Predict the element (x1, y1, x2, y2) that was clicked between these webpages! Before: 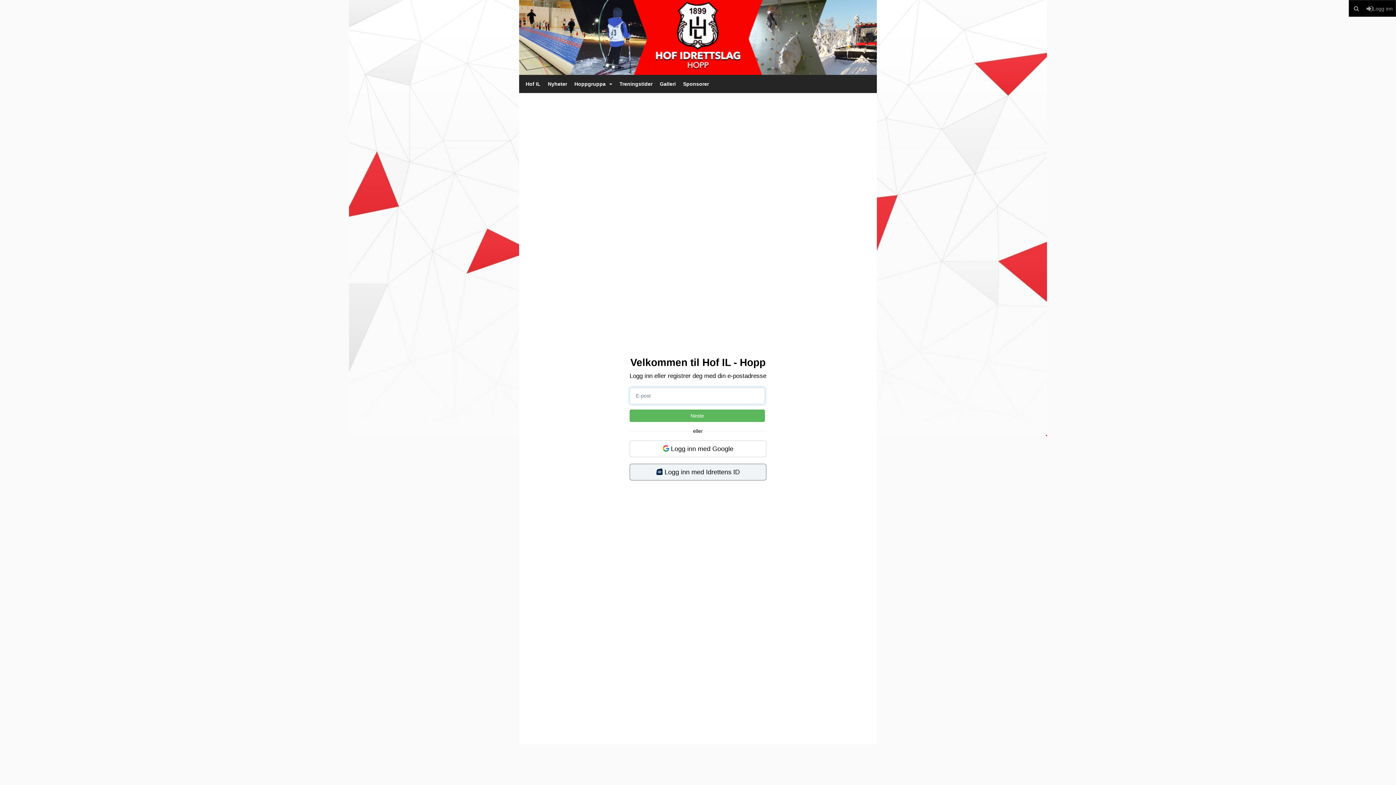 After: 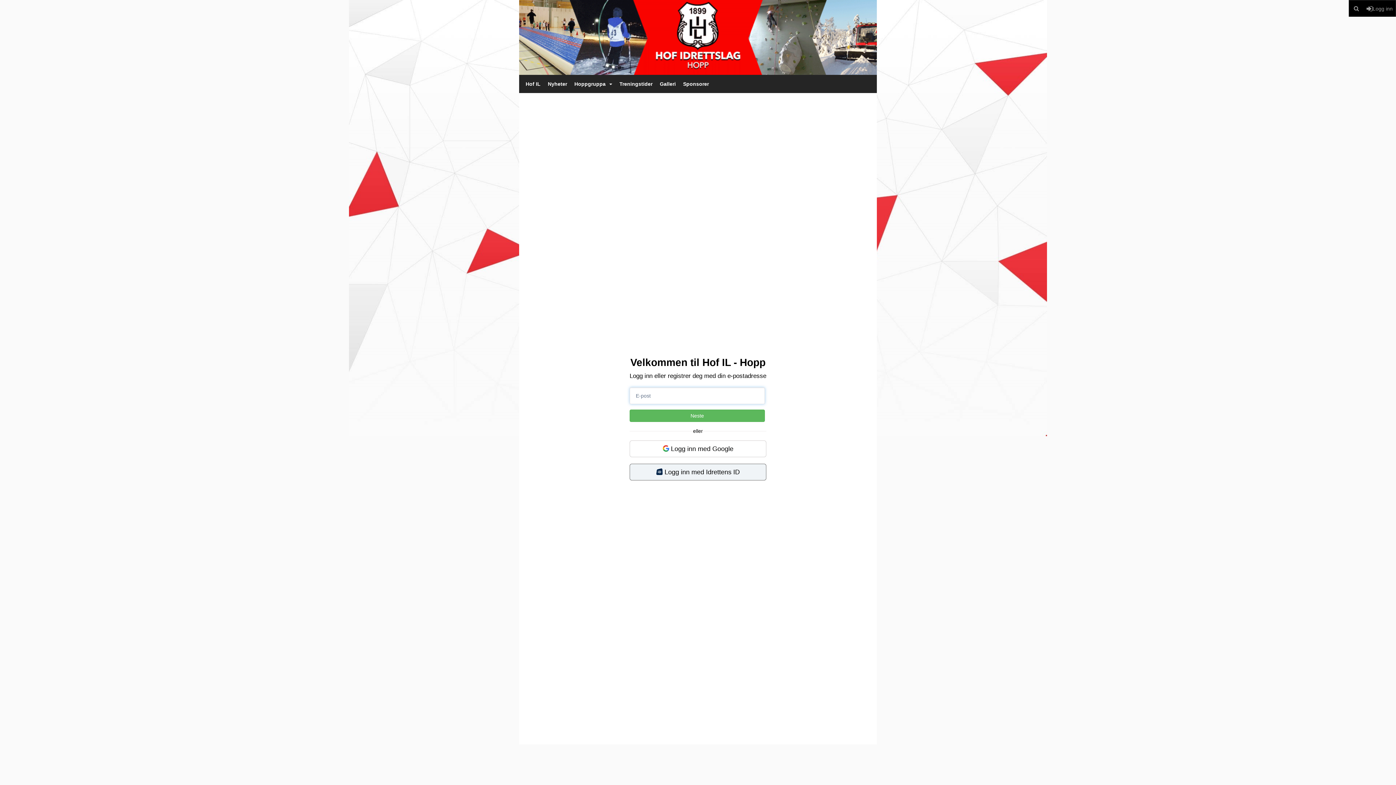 Action: label: Logg inn bbox: (1364, 0, 1396, 16)